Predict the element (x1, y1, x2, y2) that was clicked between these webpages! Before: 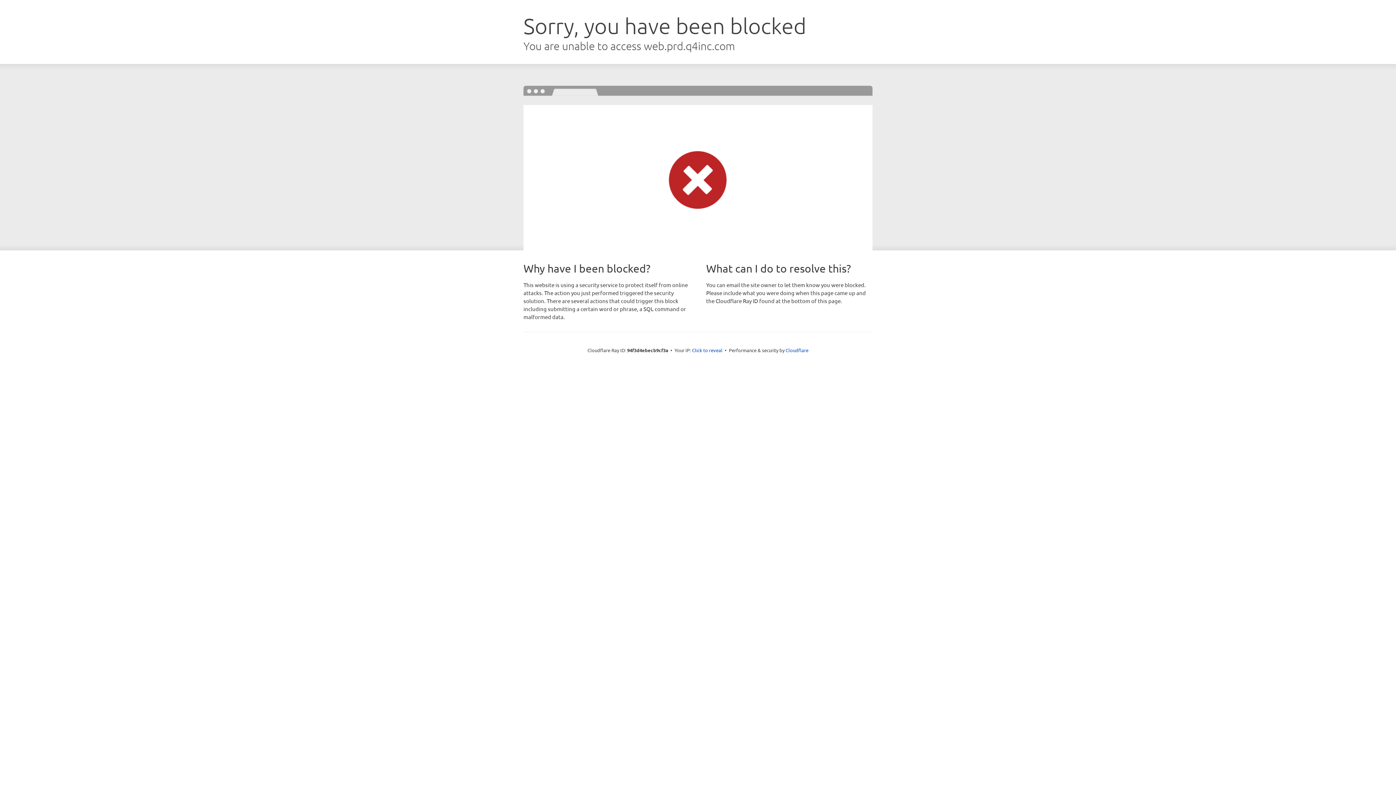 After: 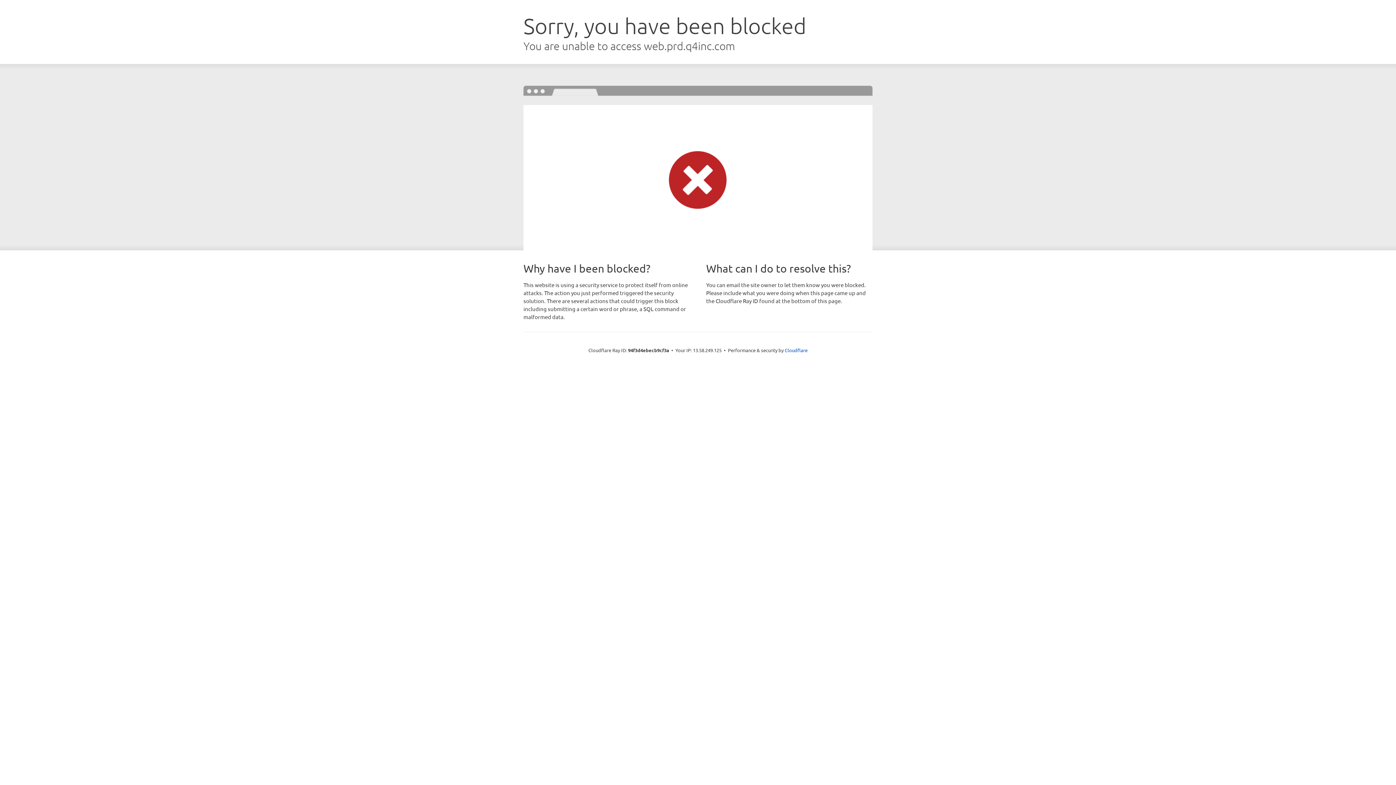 Action: bbox: (692, 346, 722, 353) label: Click to reveal